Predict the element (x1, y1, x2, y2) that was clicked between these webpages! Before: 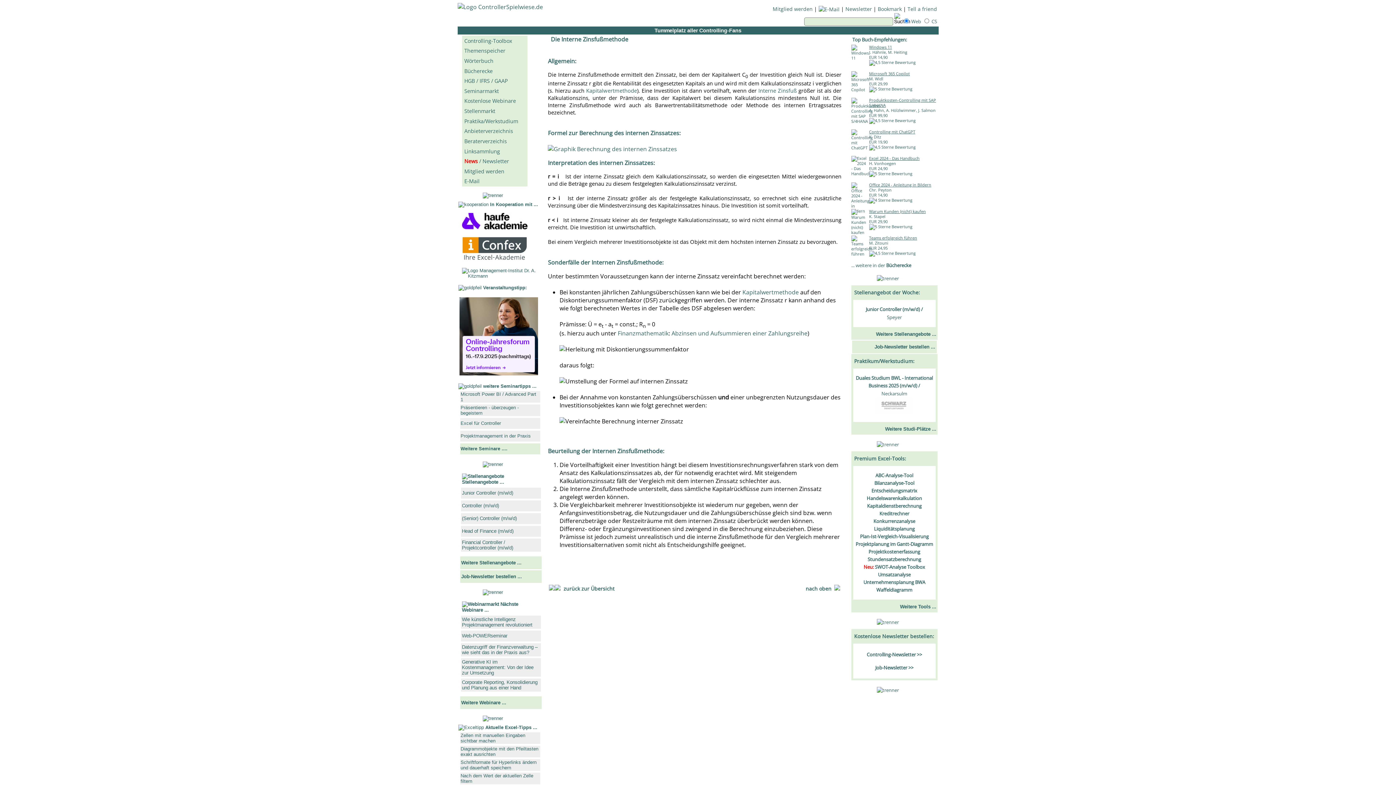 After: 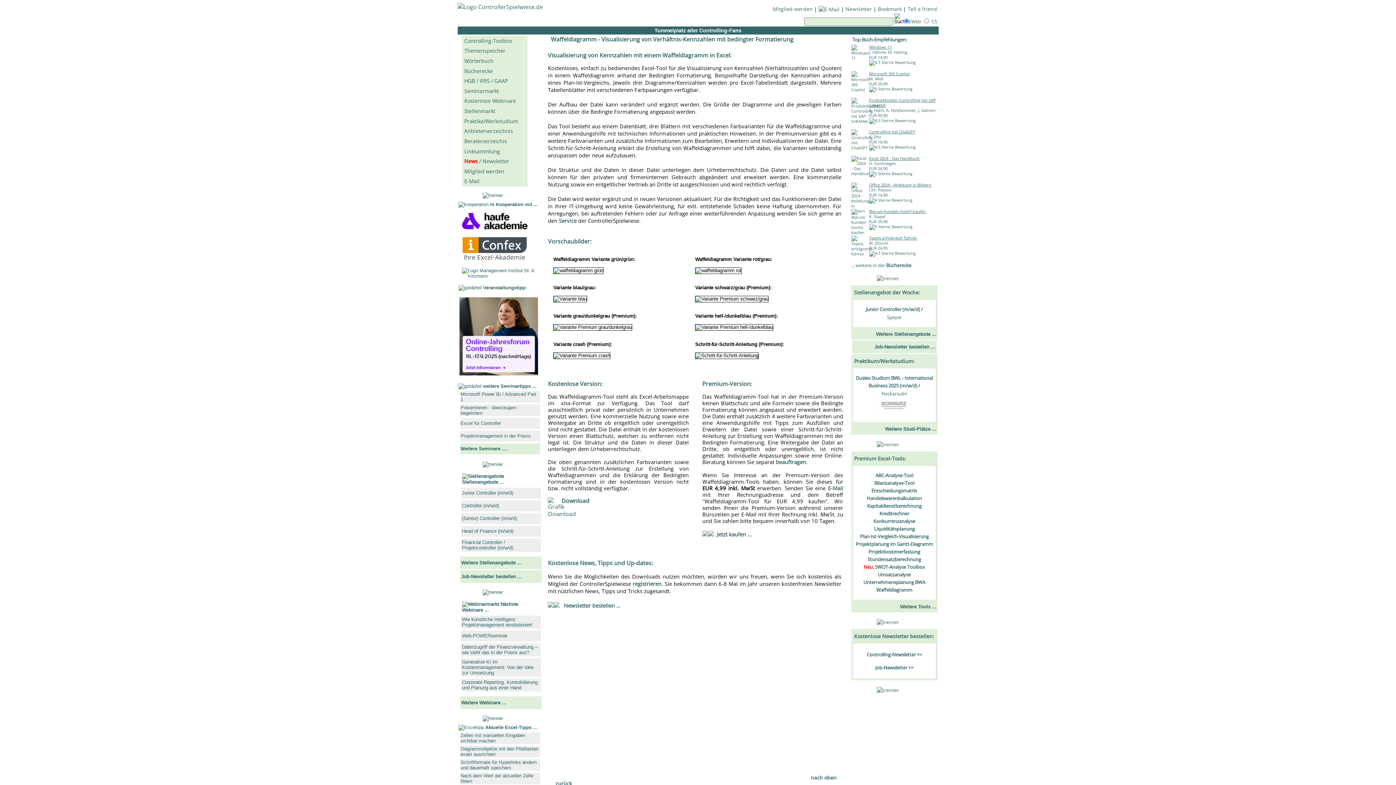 Action: label: Waffeldiagramm bbox: (876, 586, 912, 593)